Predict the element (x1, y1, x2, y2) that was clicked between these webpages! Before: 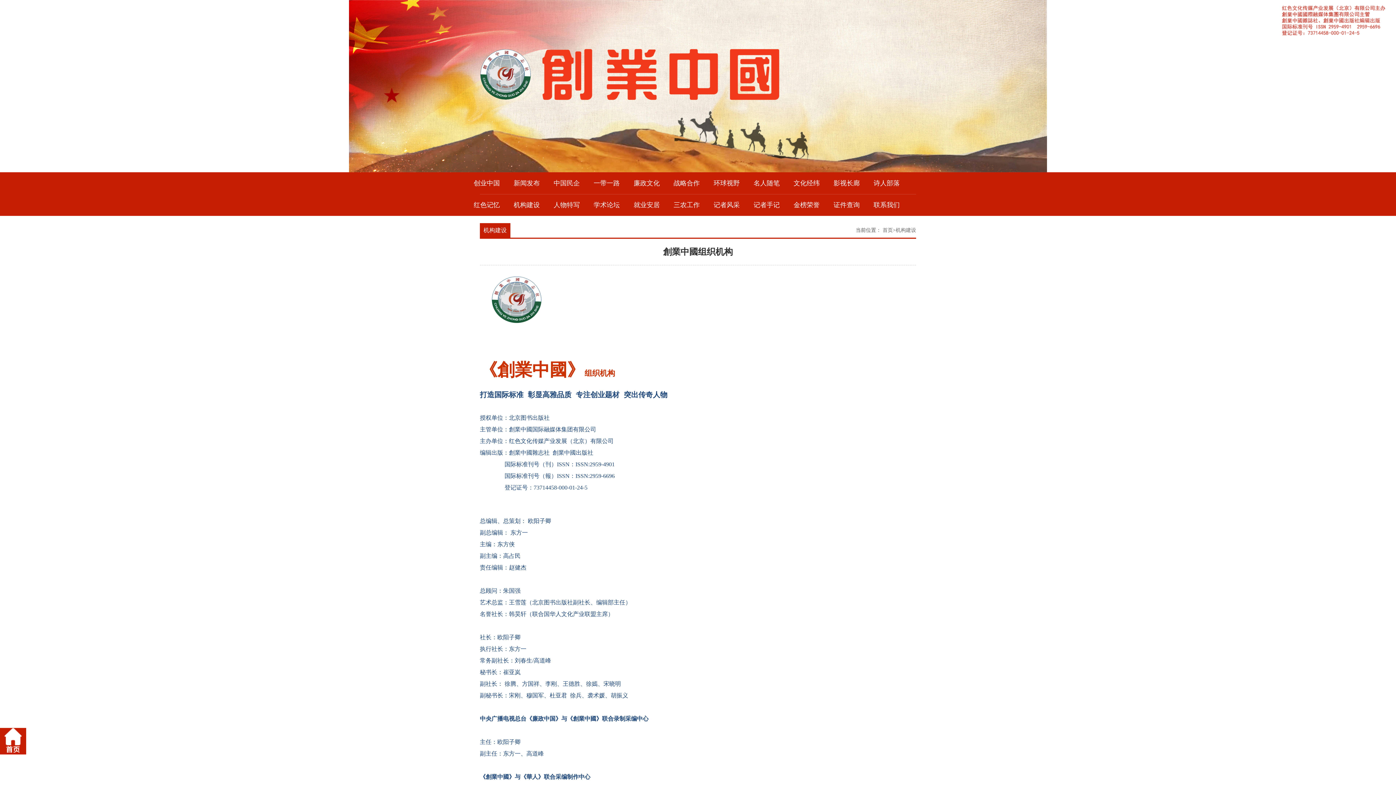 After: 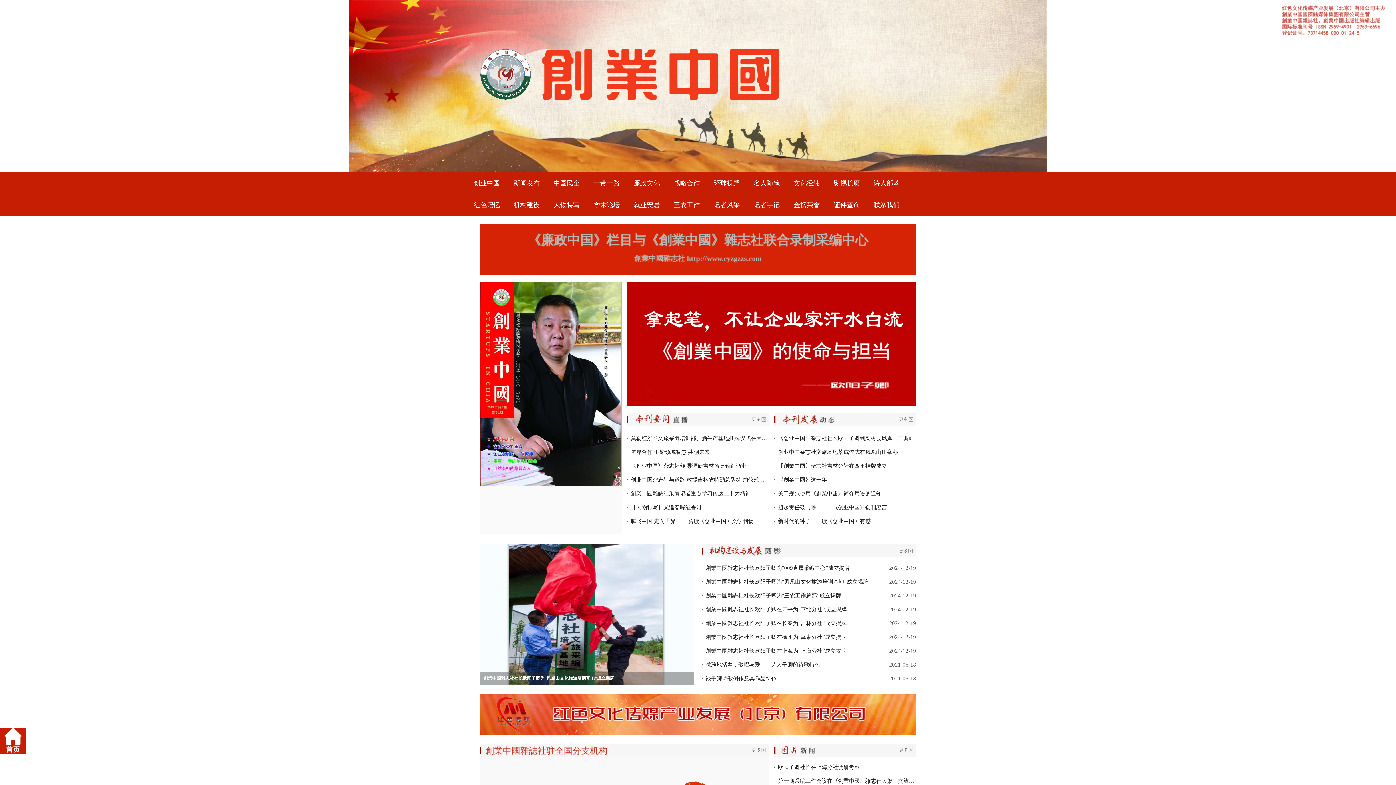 Action: bbox: (0, 728, 26, 754)